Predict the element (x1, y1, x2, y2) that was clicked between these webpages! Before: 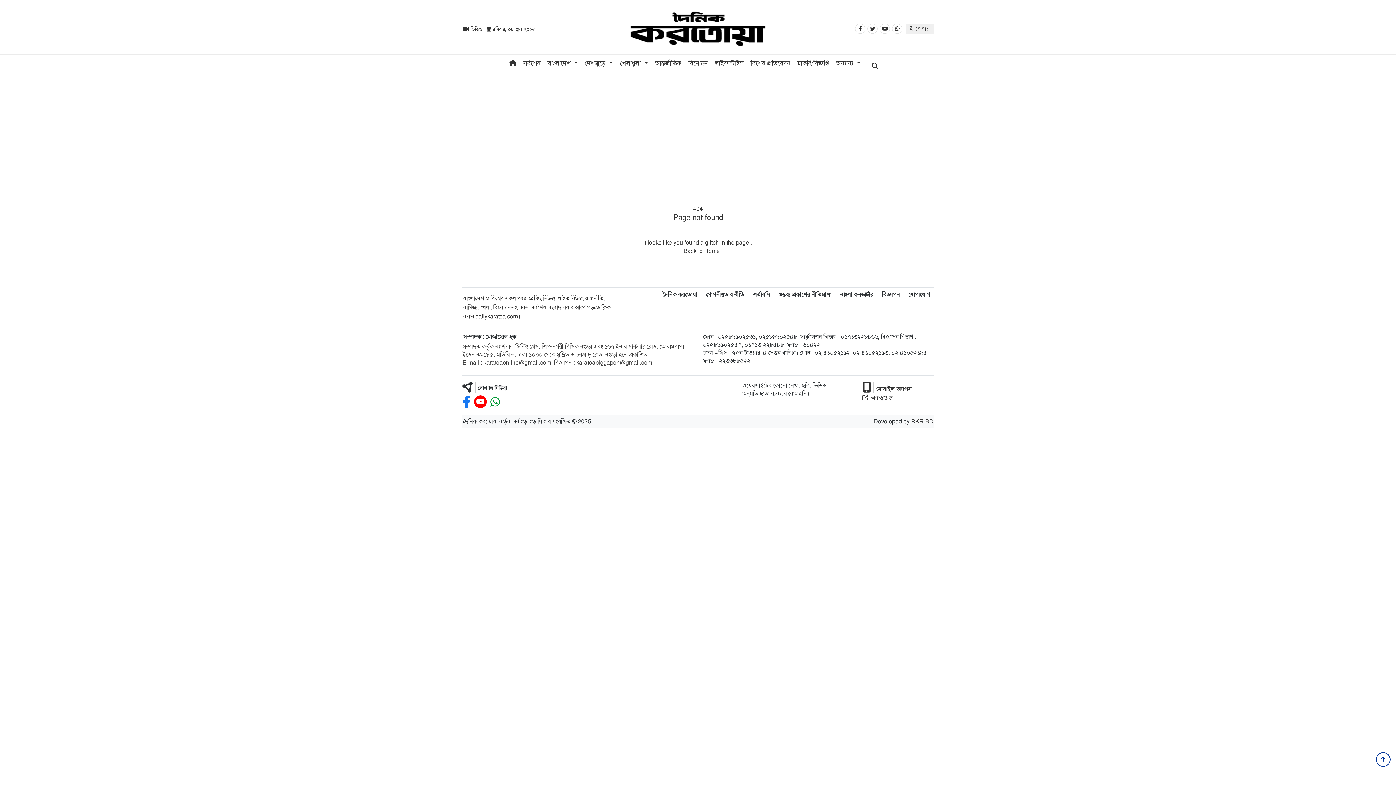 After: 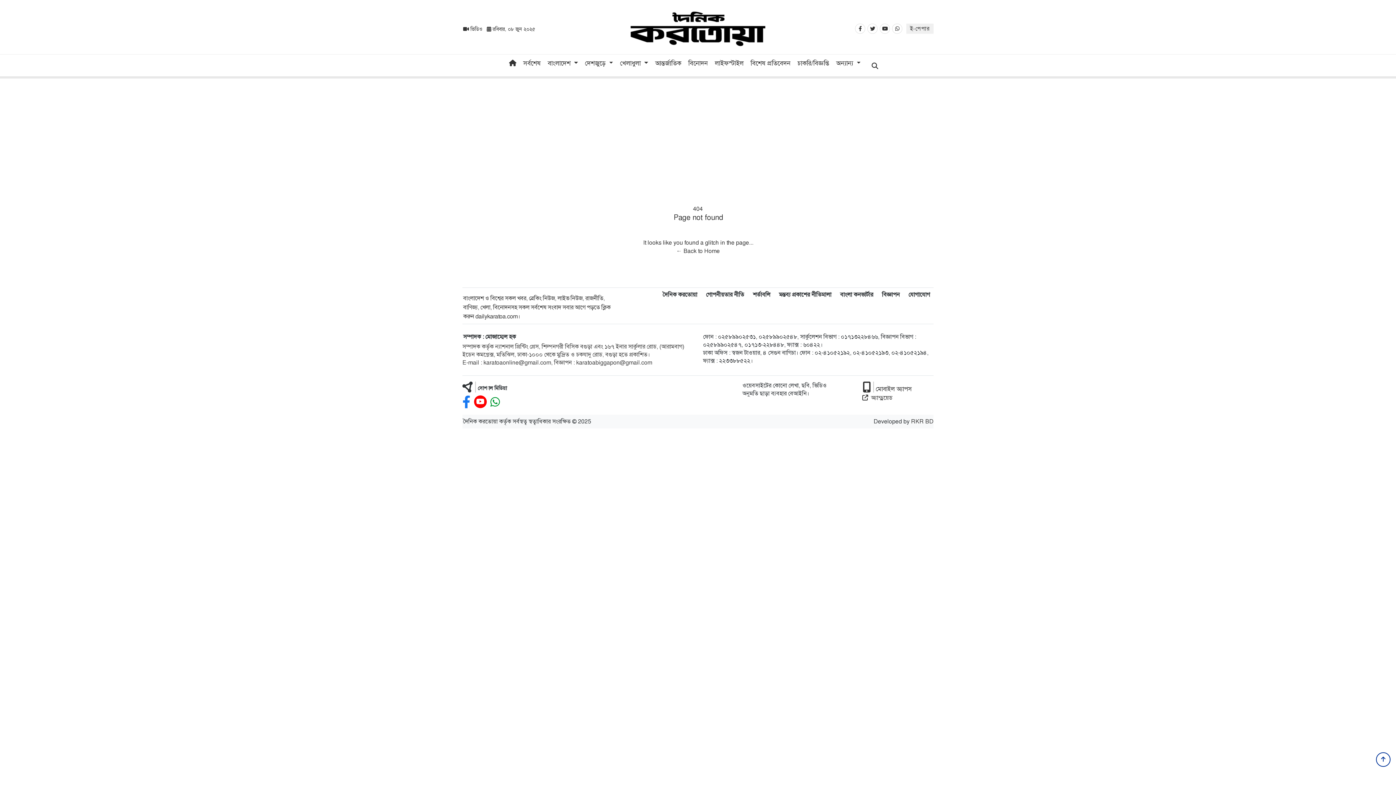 Action: label: facebook bbox: (462, 395, 470, 409)